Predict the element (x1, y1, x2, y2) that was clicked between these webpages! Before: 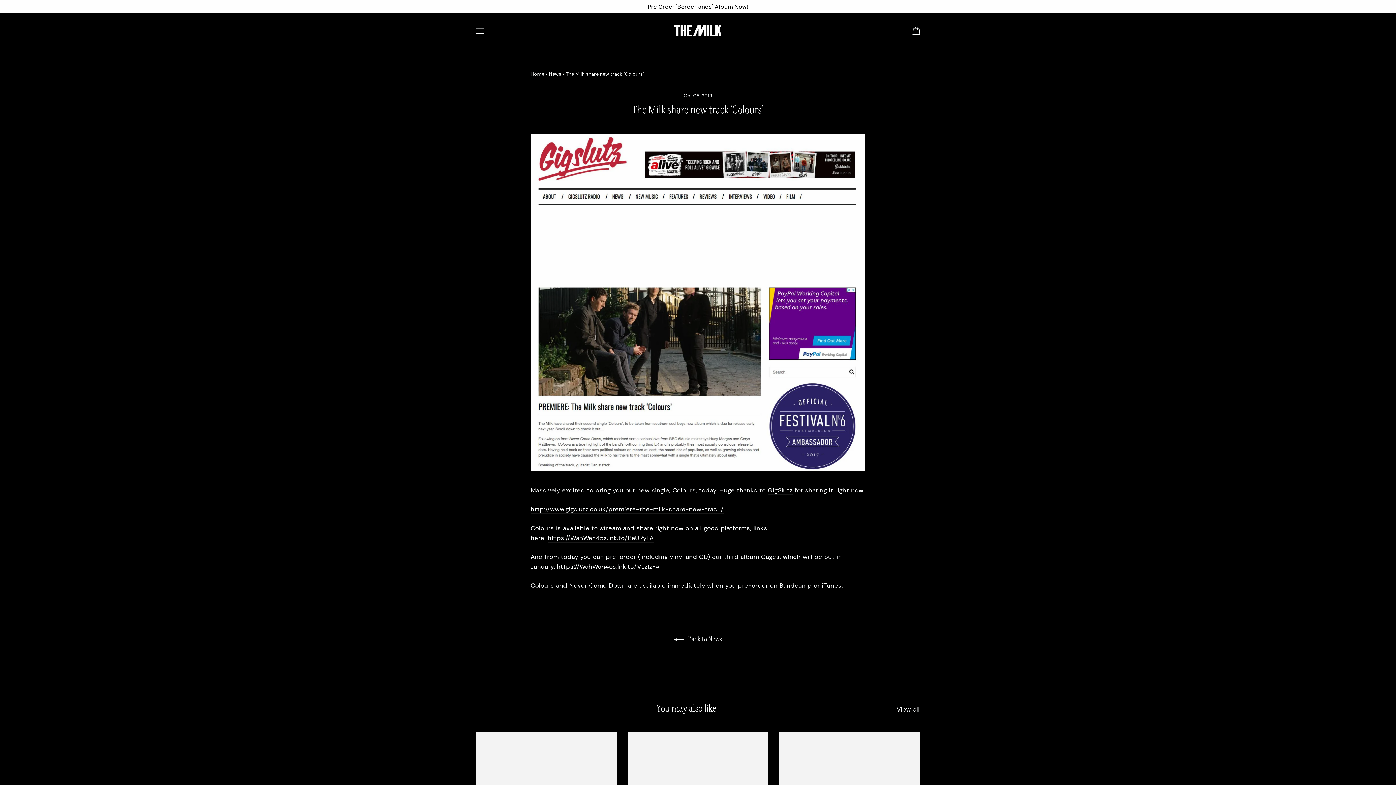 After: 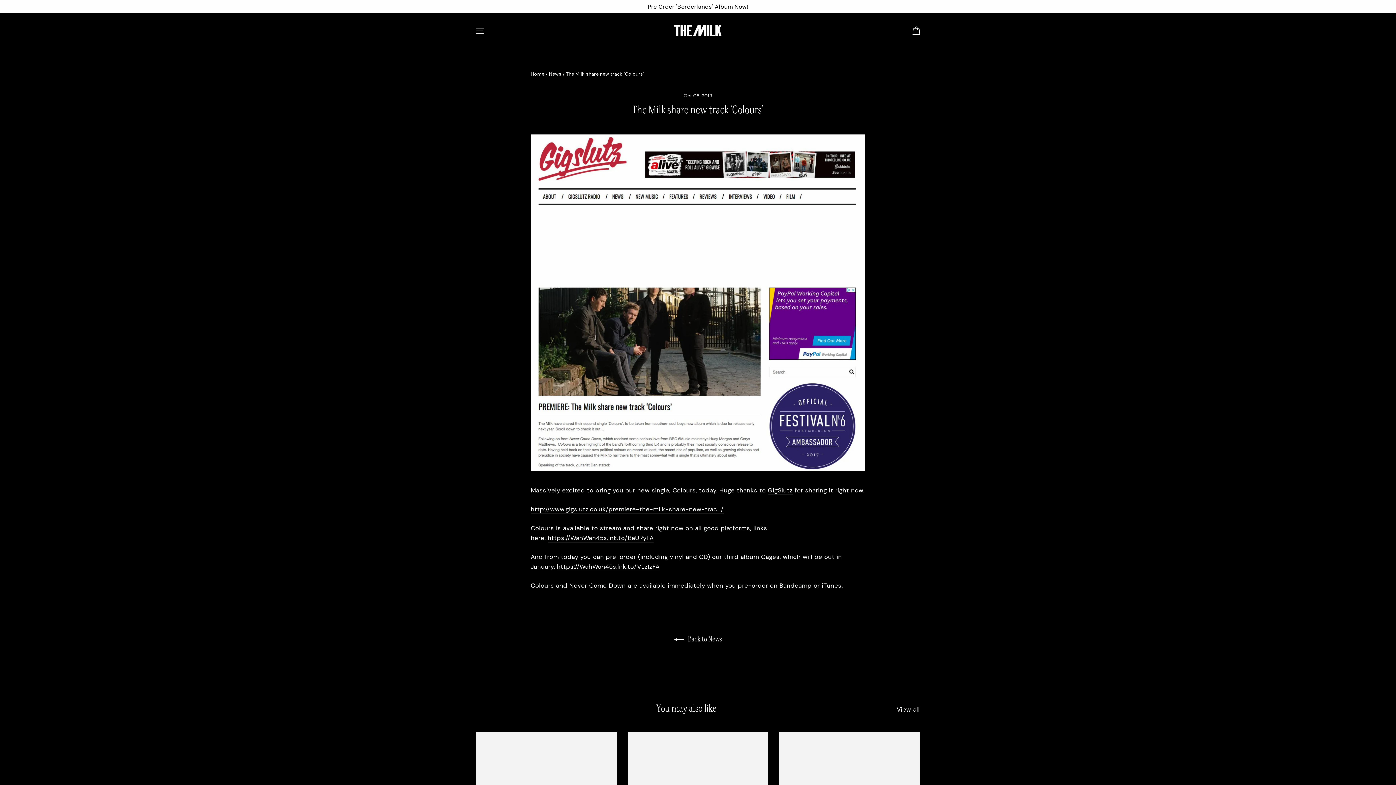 Action: bbox: (896, 702, 920, 714) label: View all